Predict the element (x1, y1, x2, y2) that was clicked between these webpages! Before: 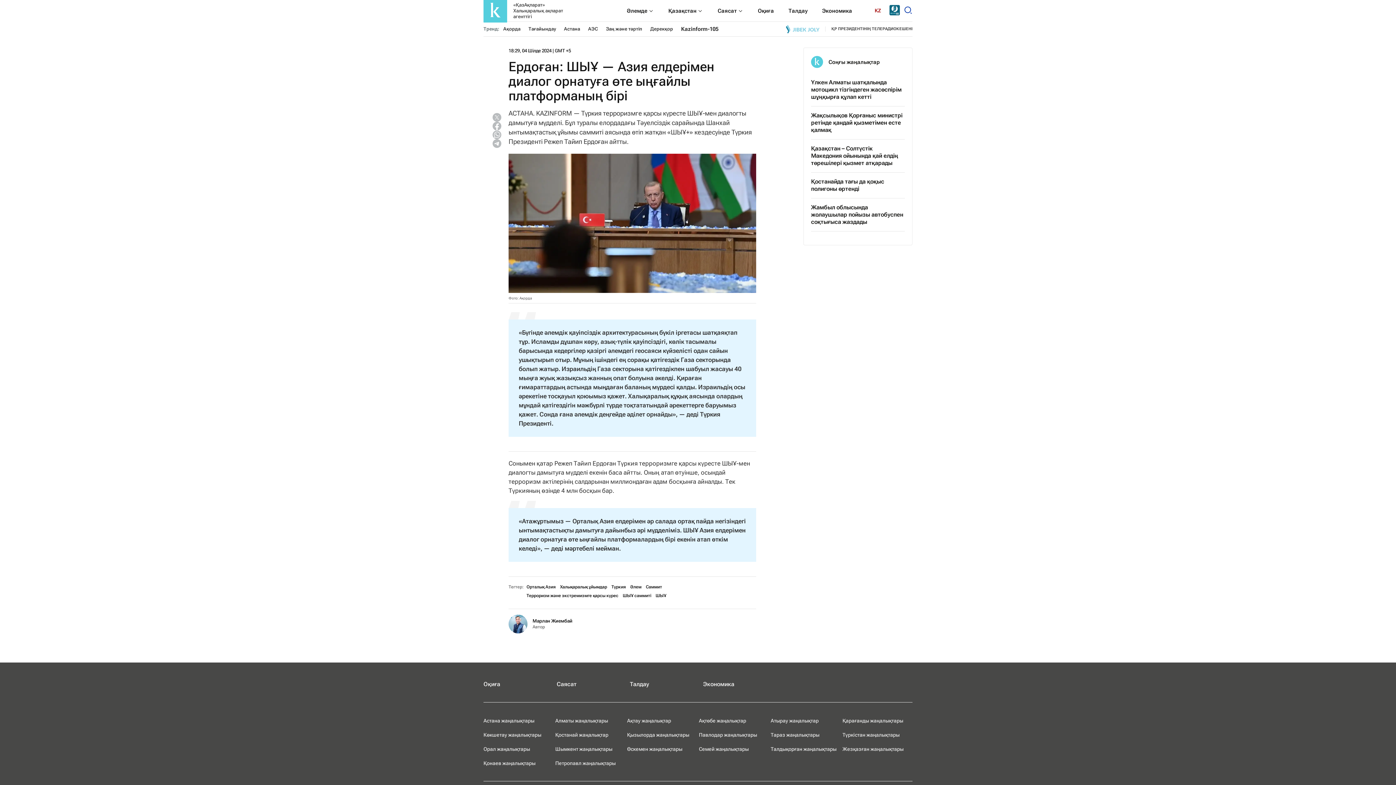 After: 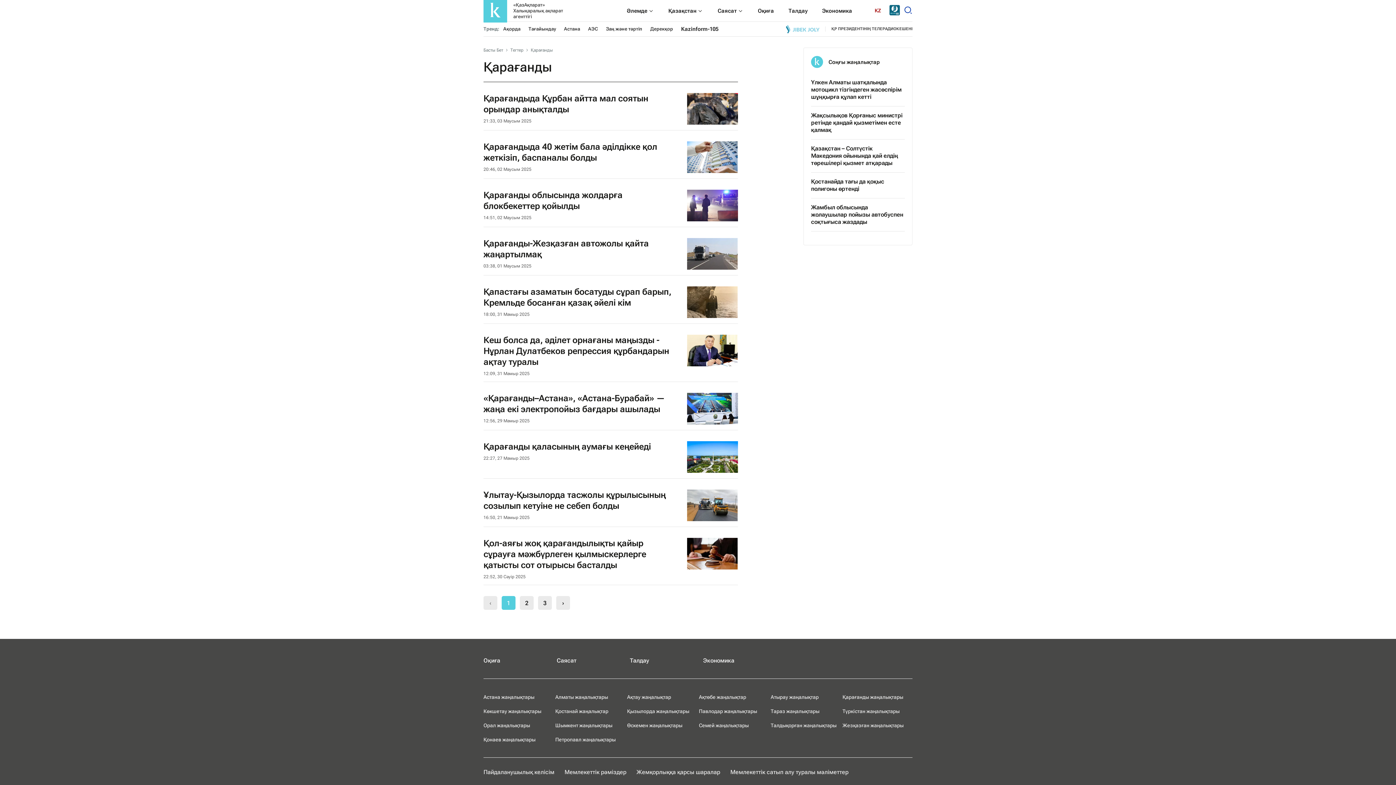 Action: label: Қарағанды жаңалықтары bbox: (842, 718, 903, 724)